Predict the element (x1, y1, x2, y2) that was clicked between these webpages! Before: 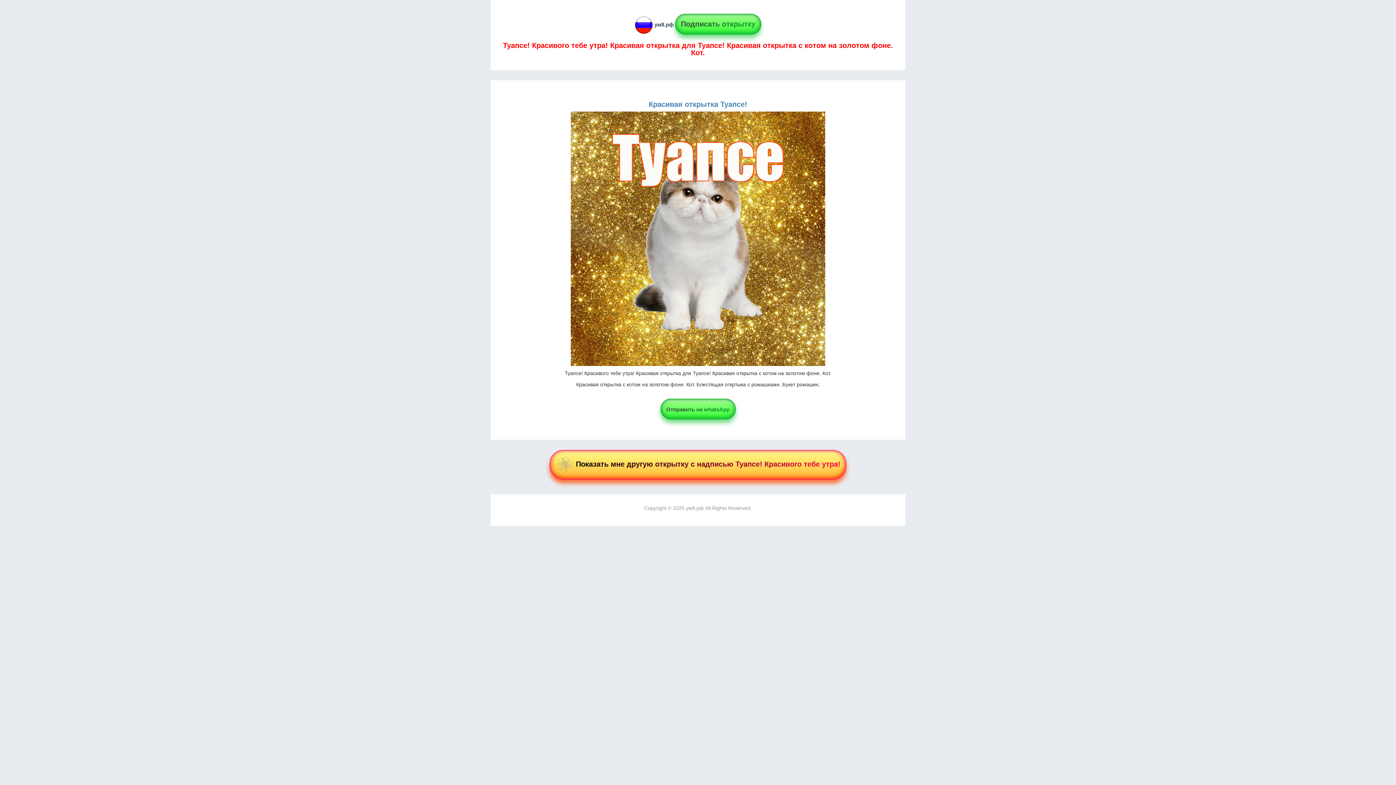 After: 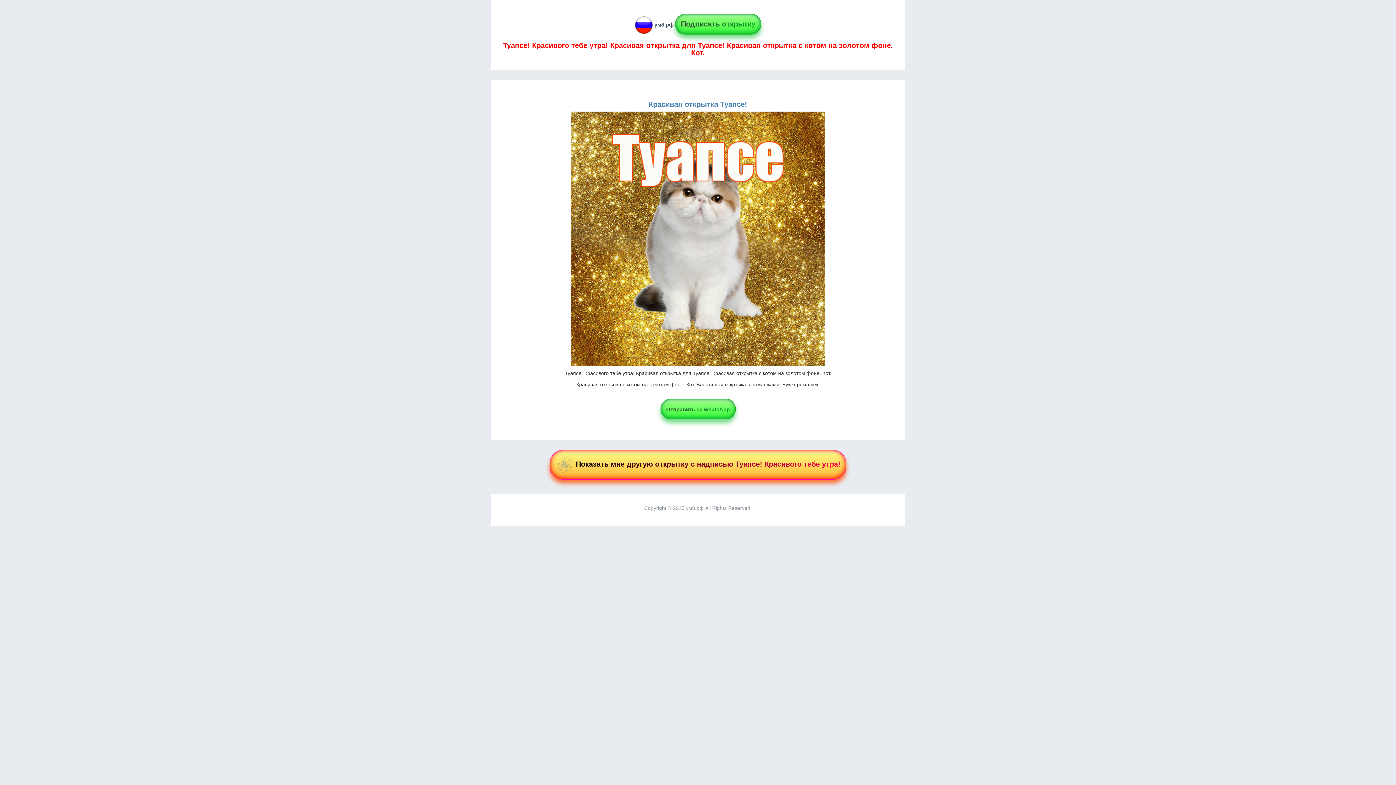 Action: bbox: (675, 21, 761, 27) label: Подписать открытку